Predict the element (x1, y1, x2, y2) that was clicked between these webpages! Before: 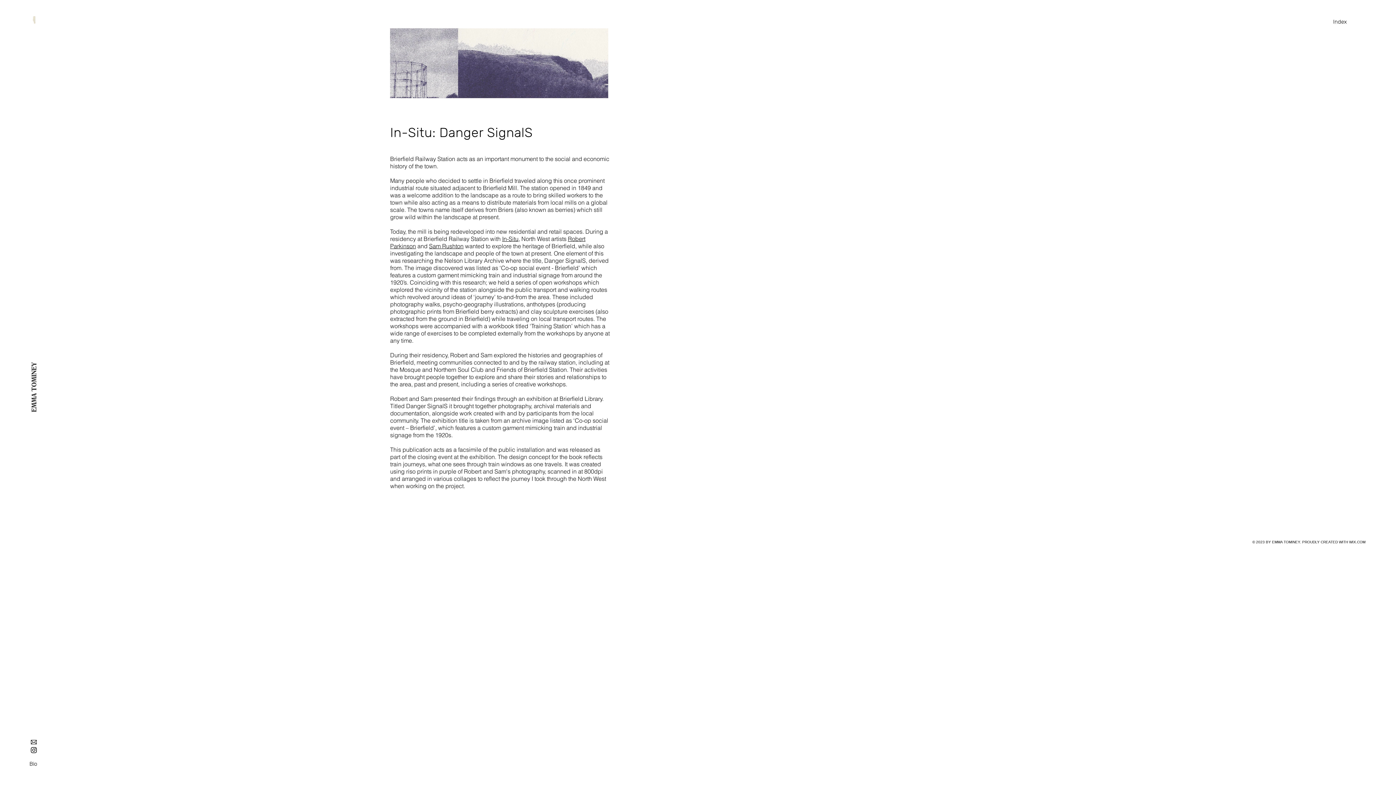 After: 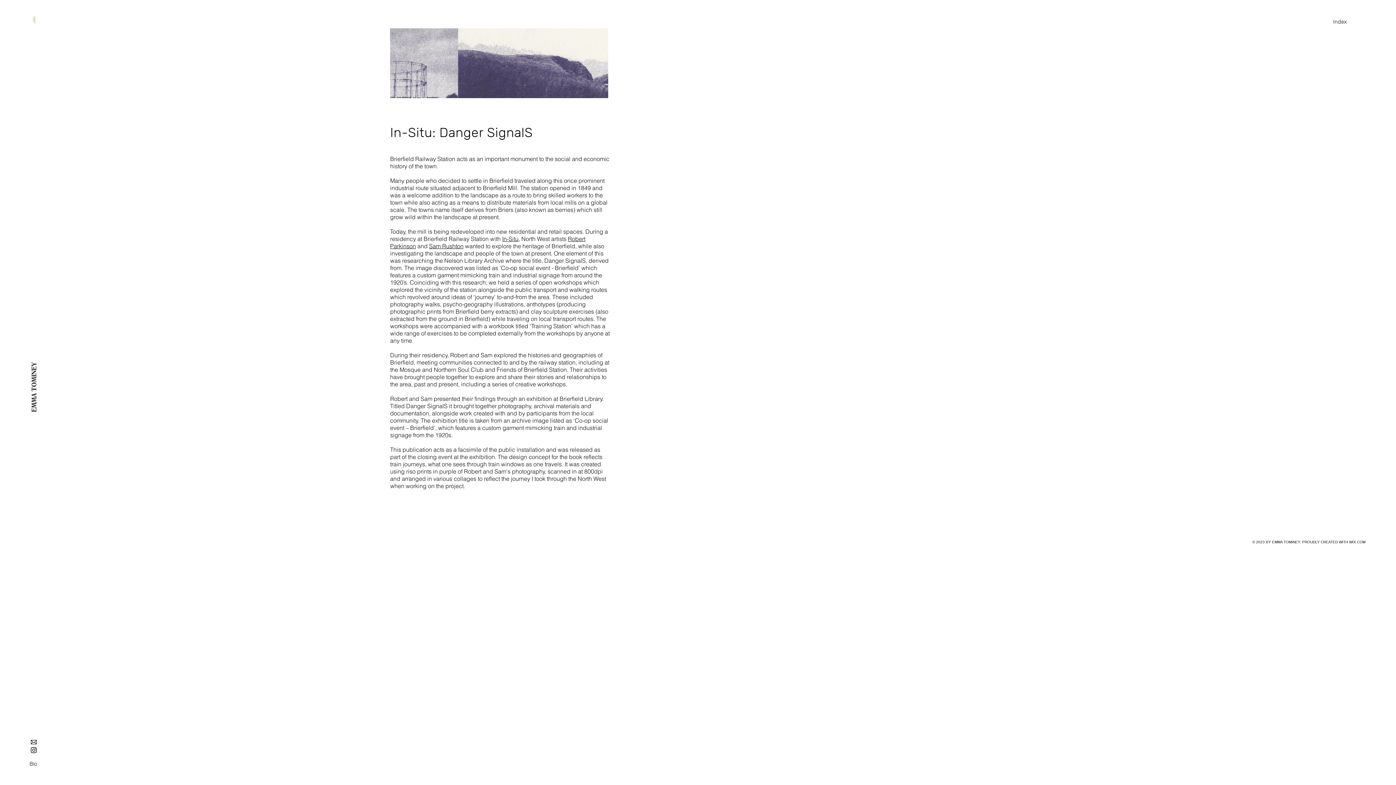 Action: label: In-Situ bbox: (502, 235, 518, 242)